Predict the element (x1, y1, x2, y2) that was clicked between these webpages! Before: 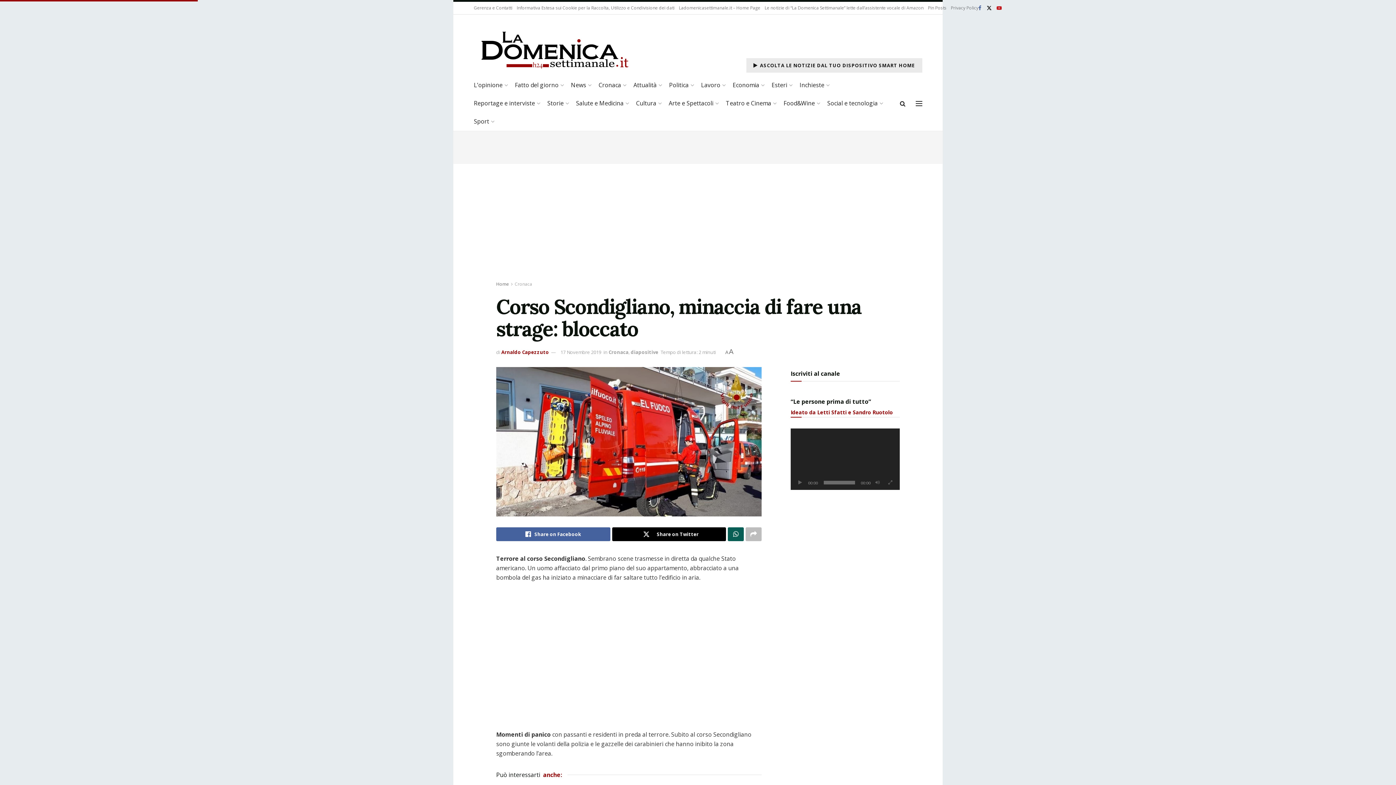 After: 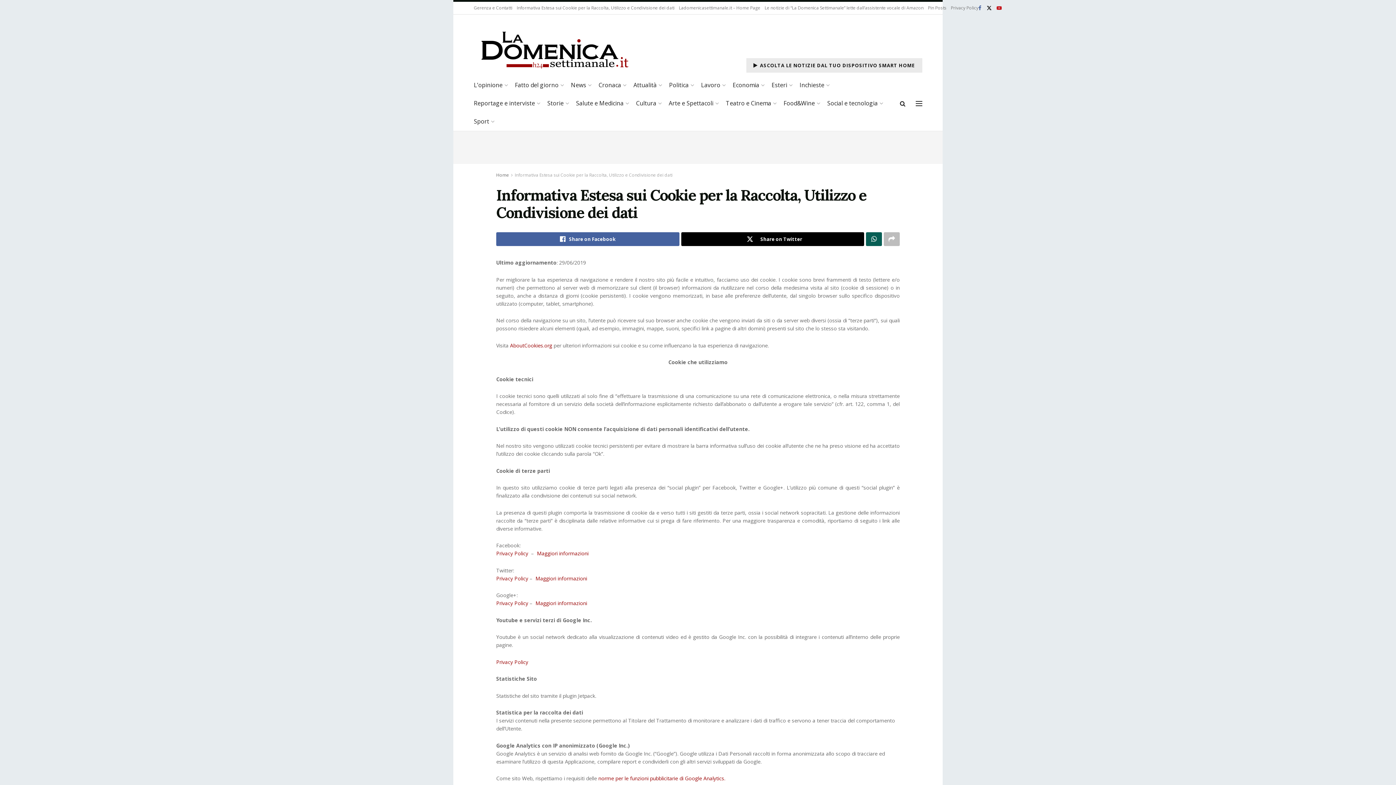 Action: bbox: (516, 1, 674, 14) label: Informativa Estesa sui Cookie per la Raccolta, Utilizzo e Condivisione dei dati